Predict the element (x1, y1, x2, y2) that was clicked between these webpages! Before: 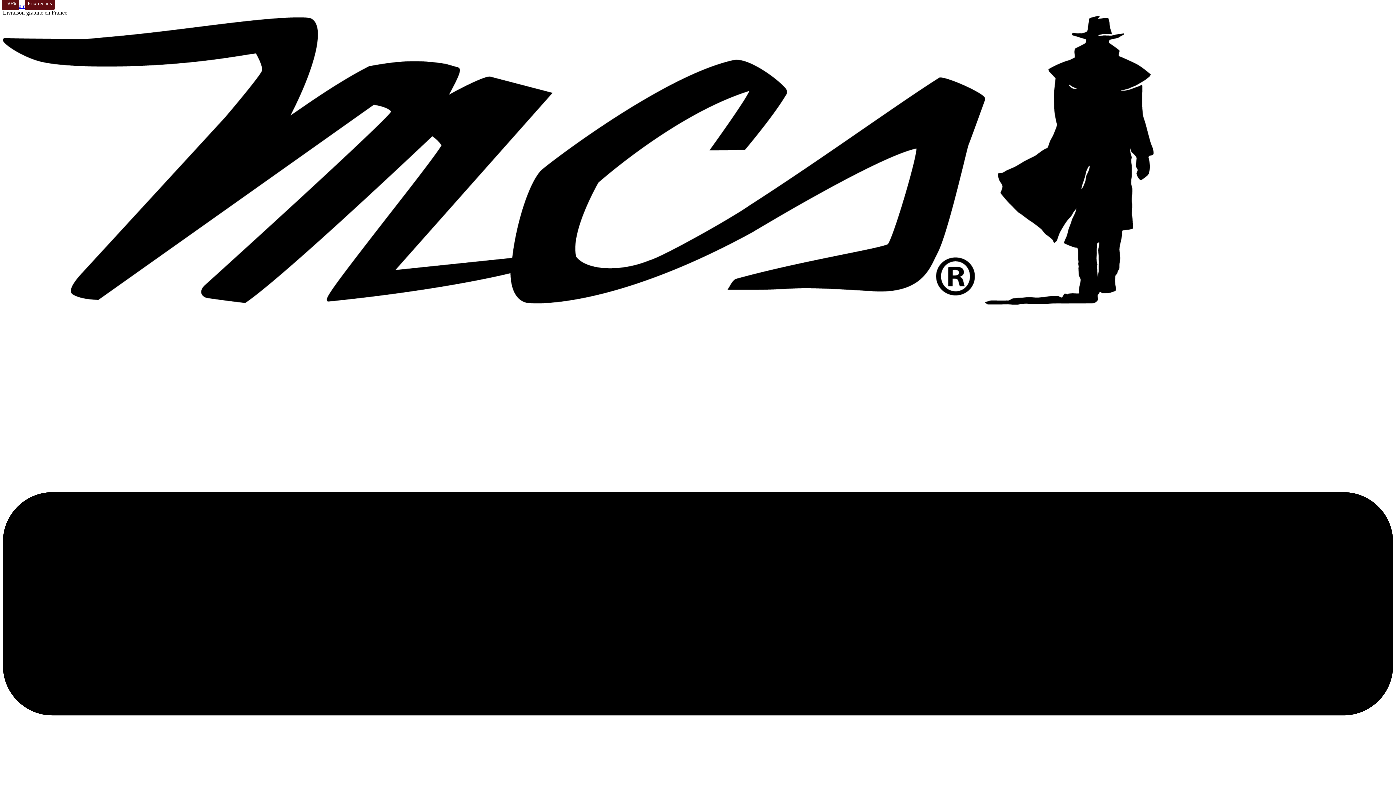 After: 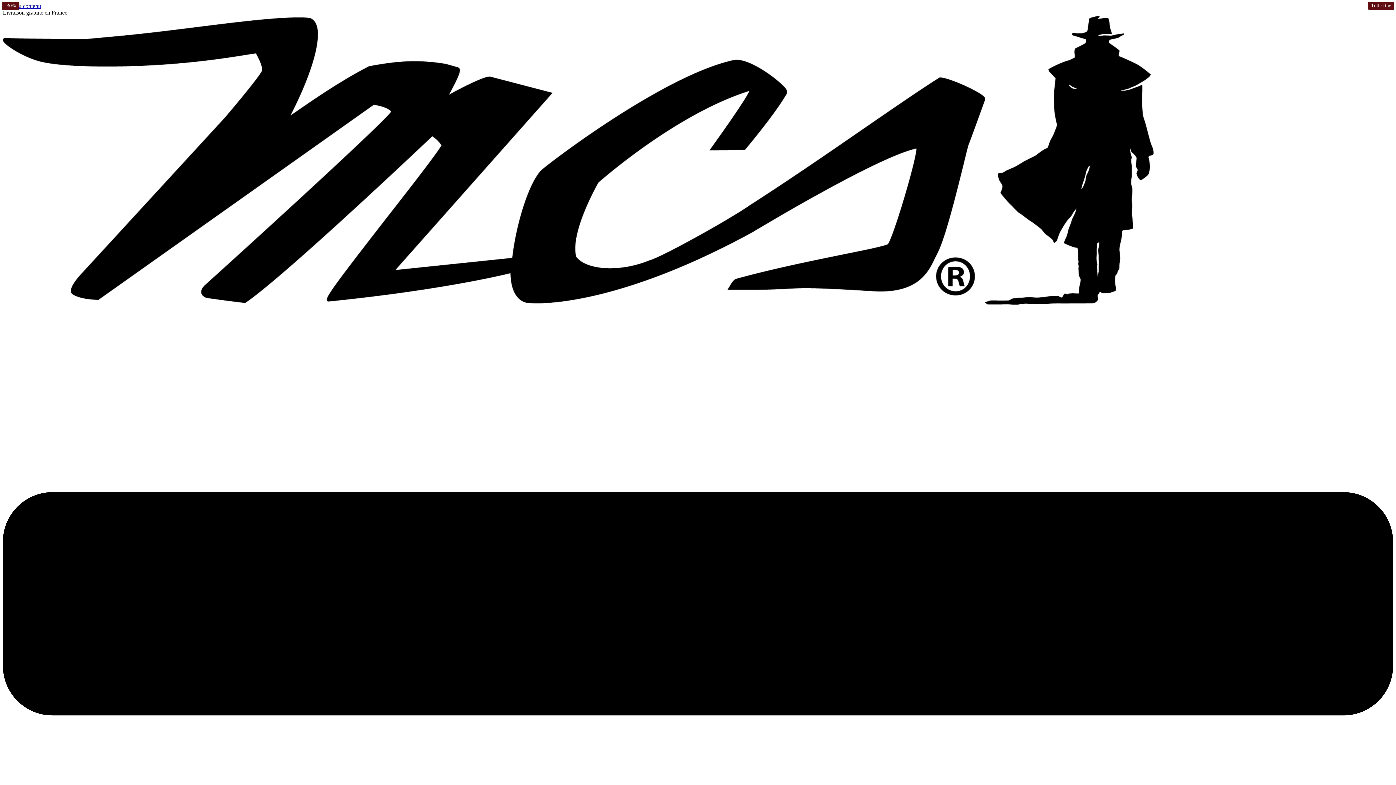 Action: bbox: (2, 299, 1153, 305)